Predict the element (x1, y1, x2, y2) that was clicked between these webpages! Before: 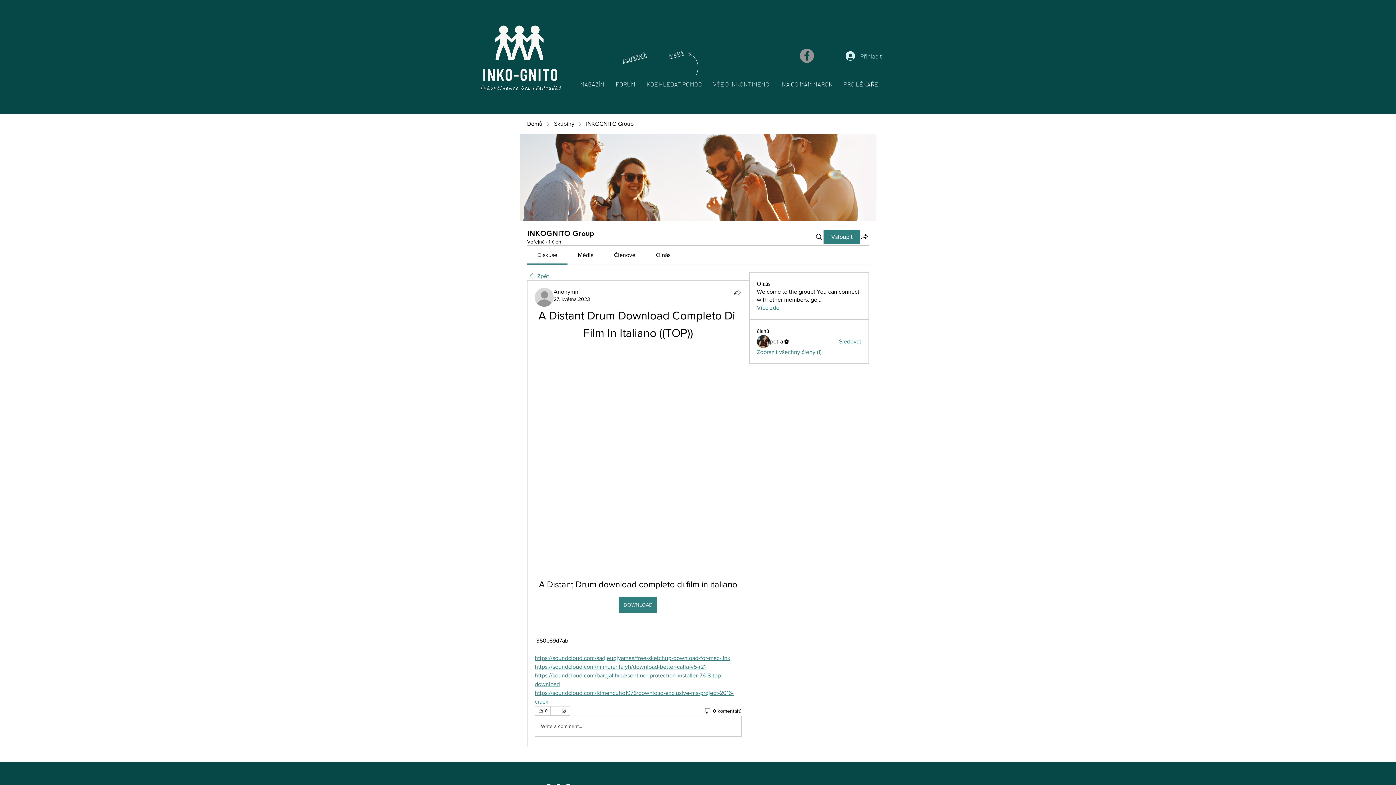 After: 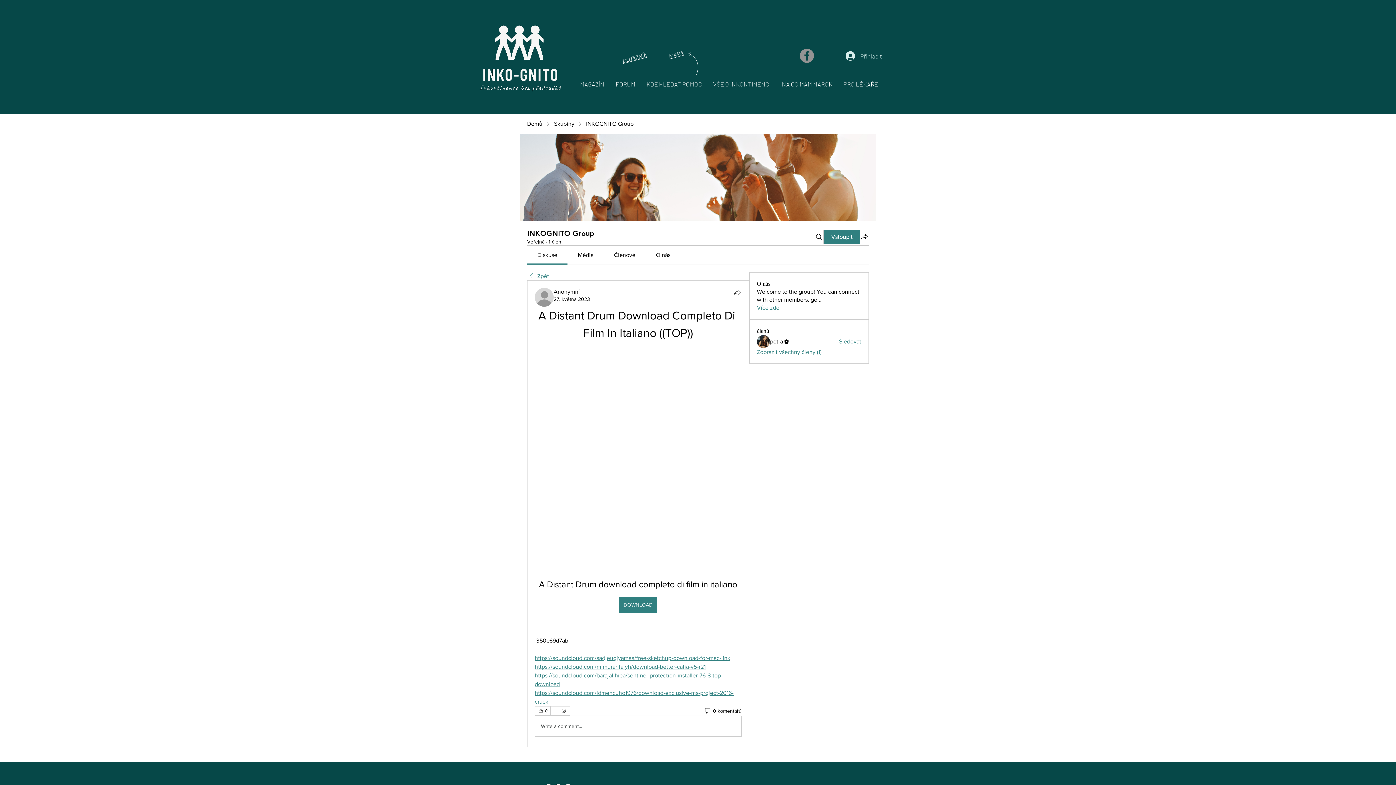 Action: label: Anonymní bbox: (553, 288, 580, 294)